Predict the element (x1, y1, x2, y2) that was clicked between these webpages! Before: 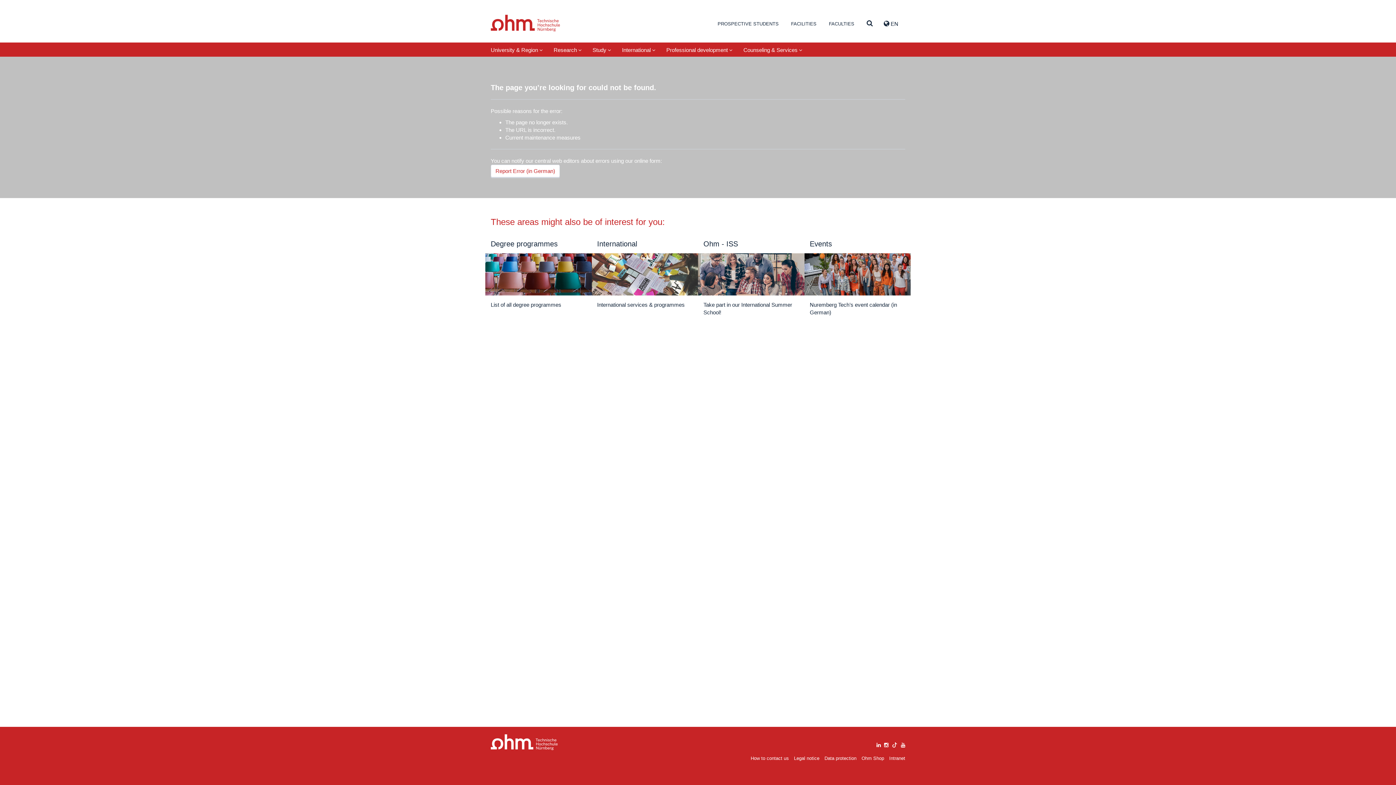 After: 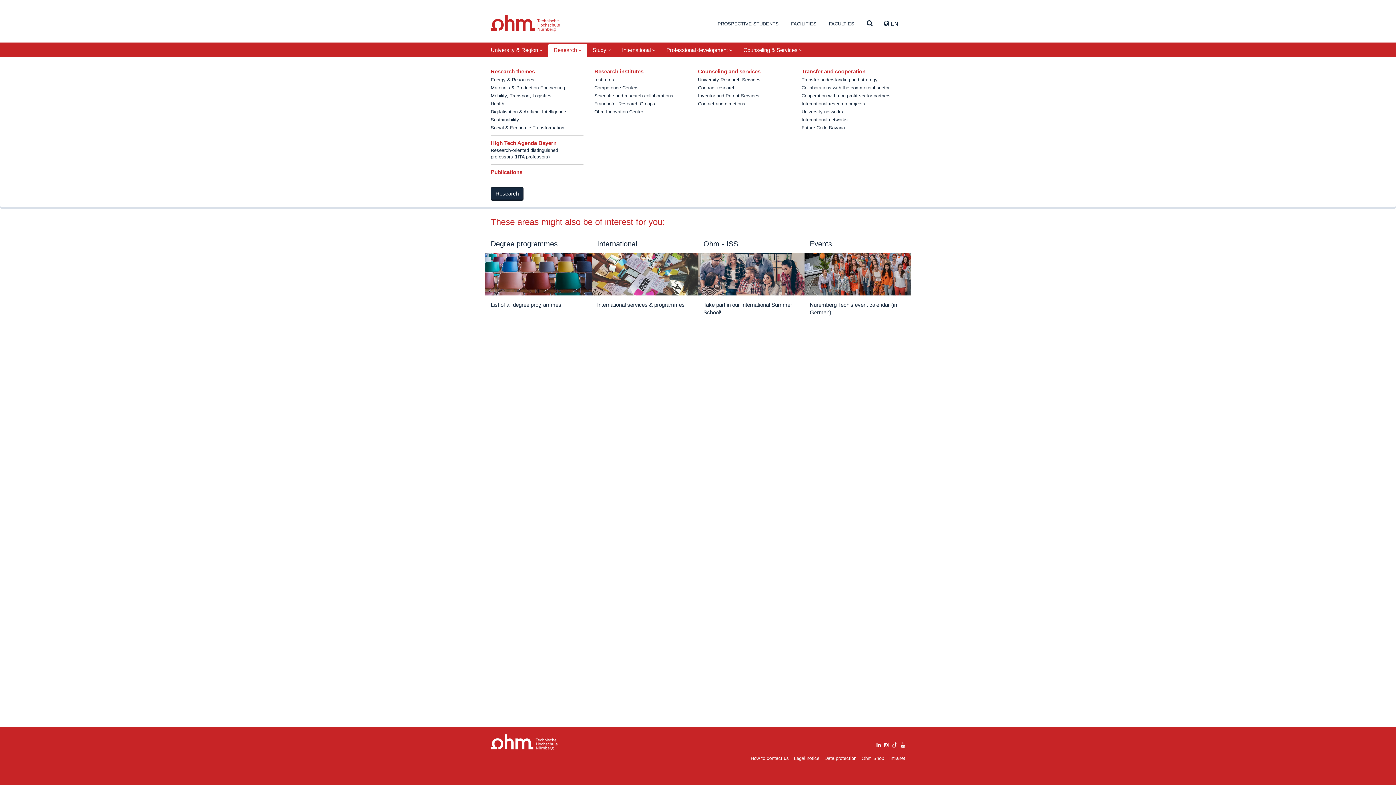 Action: label: Research  bbox: (548, 44, 587, 56)